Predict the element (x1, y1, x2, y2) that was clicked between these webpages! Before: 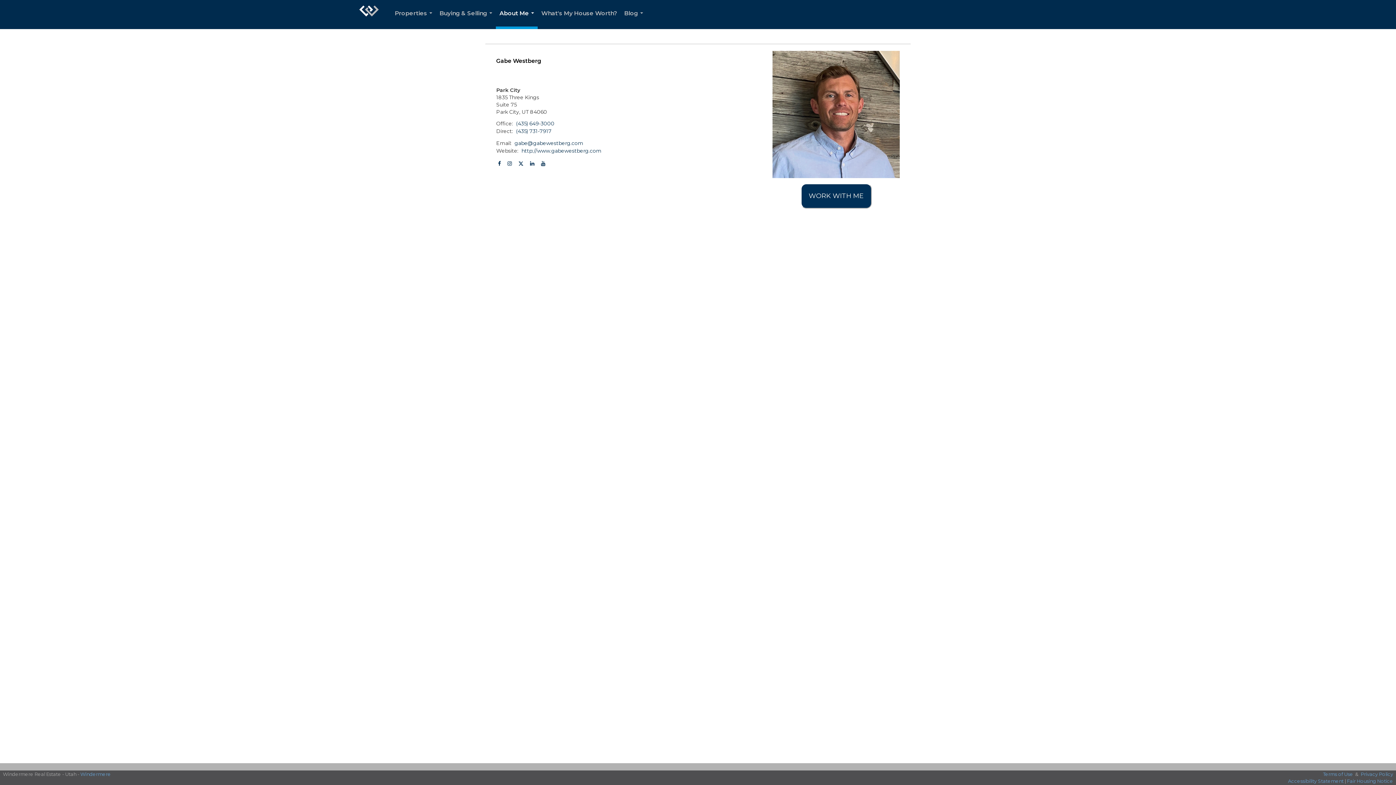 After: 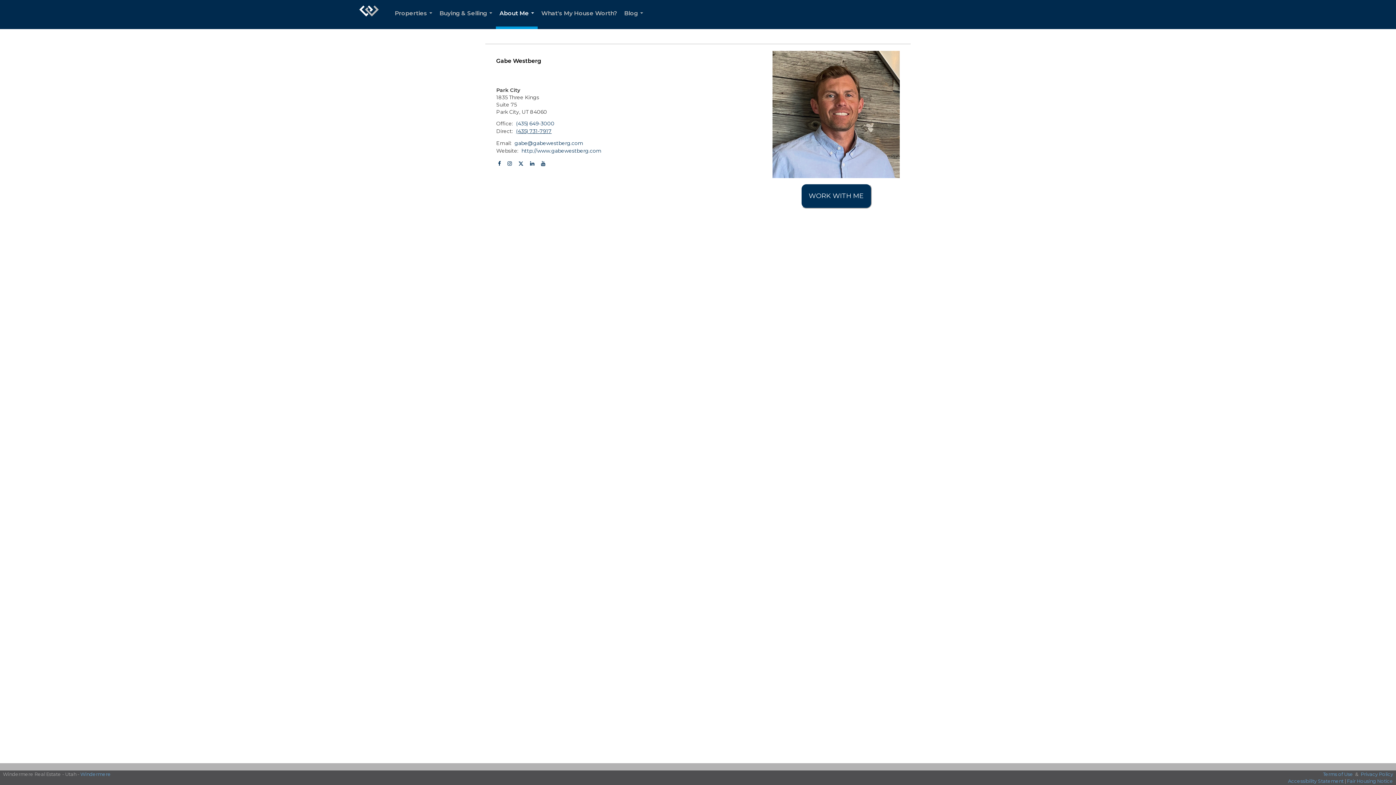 Action: bbox: (516, 127, 551, 134) label: (435) 731-7917